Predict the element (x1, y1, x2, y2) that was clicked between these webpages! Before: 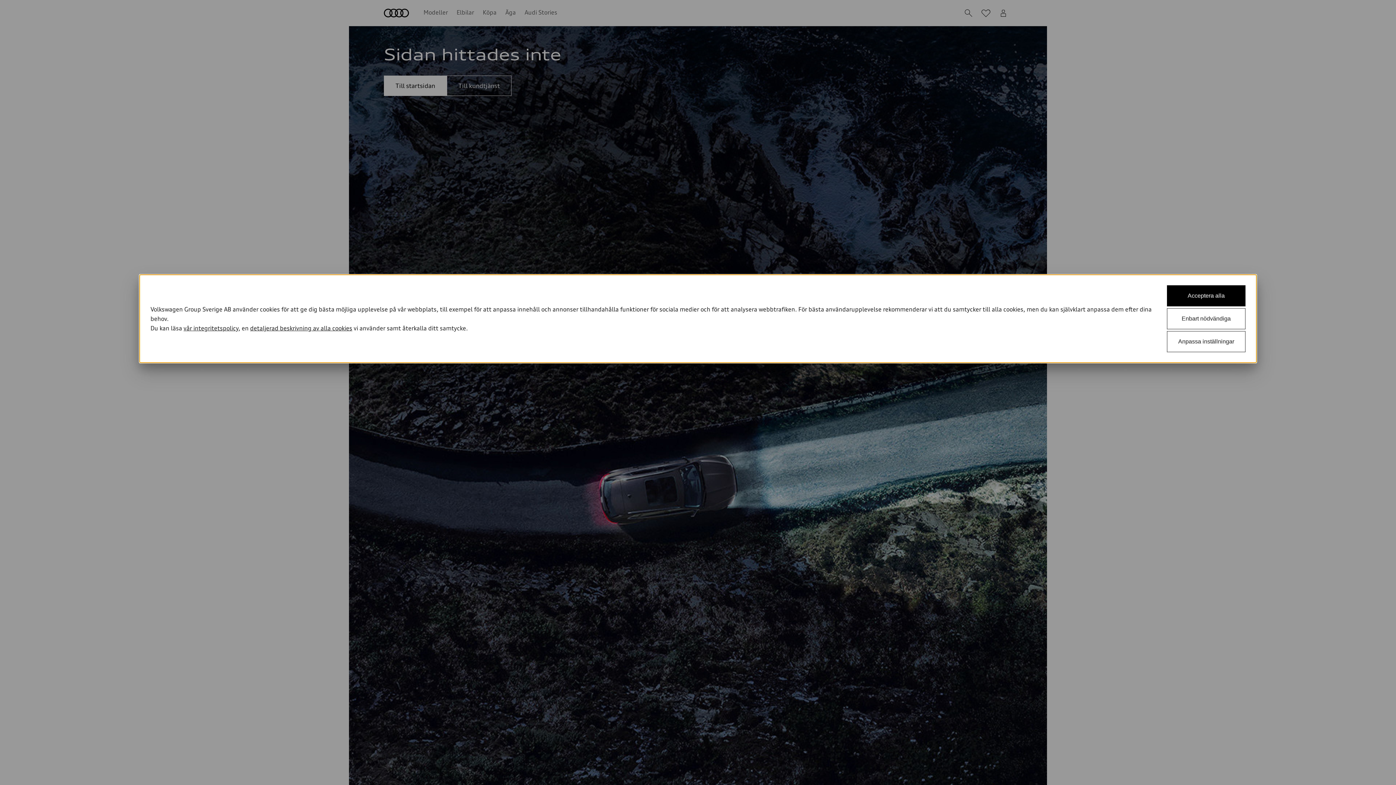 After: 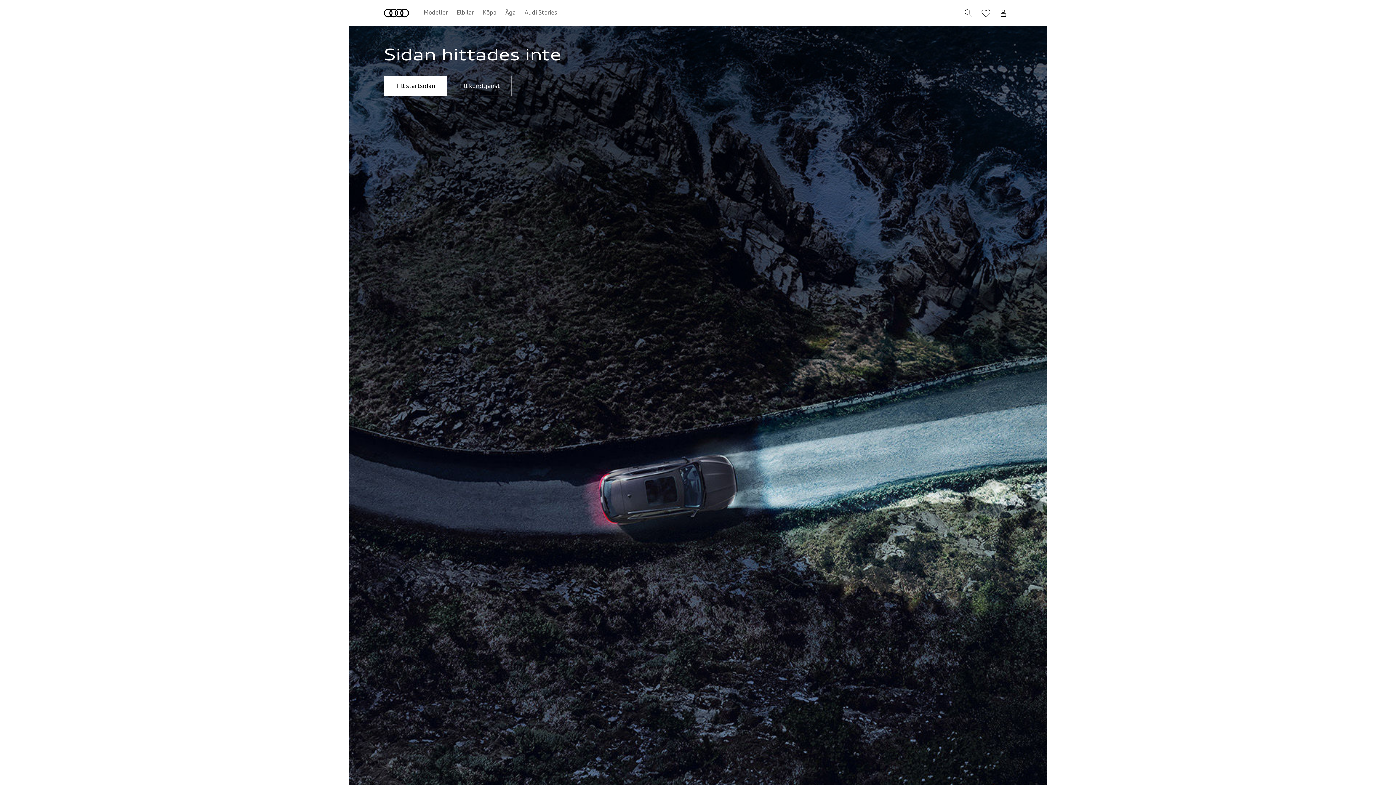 Action: bbox: (1167, 308, 1245, 329) label: Enbart nödvändiga